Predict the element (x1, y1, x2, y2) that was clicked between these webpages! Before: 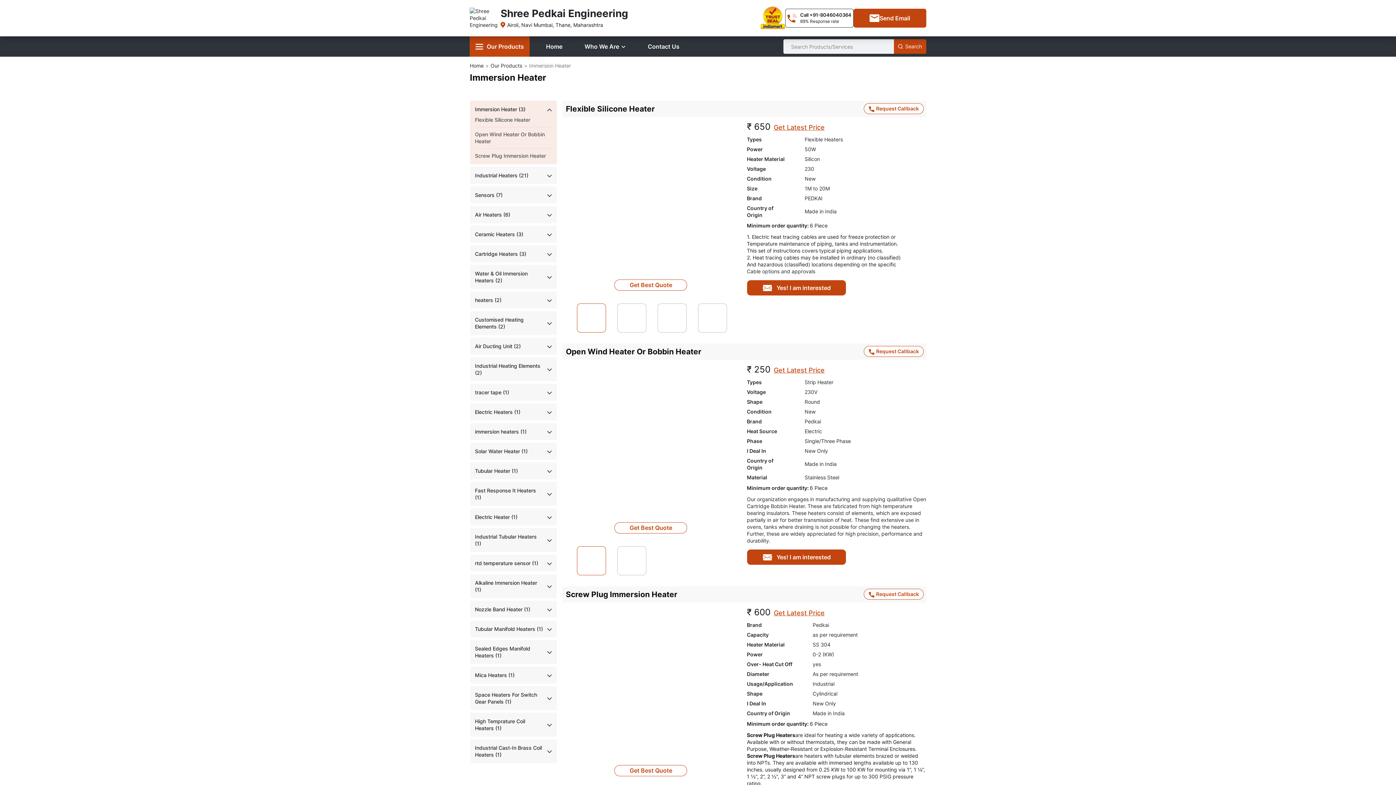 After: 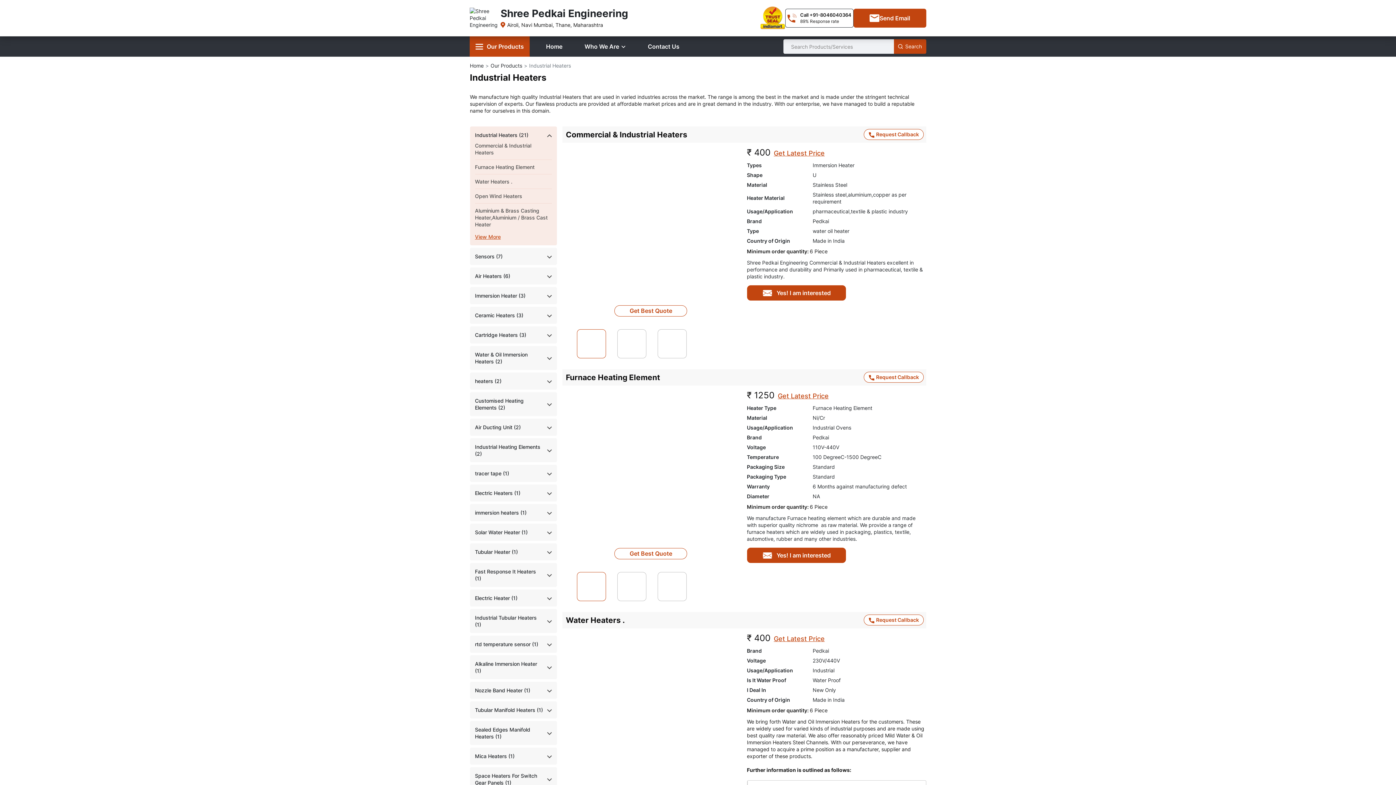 Action: bbox: (475, 172, 528, 178) label: Industrial Heaters (21)